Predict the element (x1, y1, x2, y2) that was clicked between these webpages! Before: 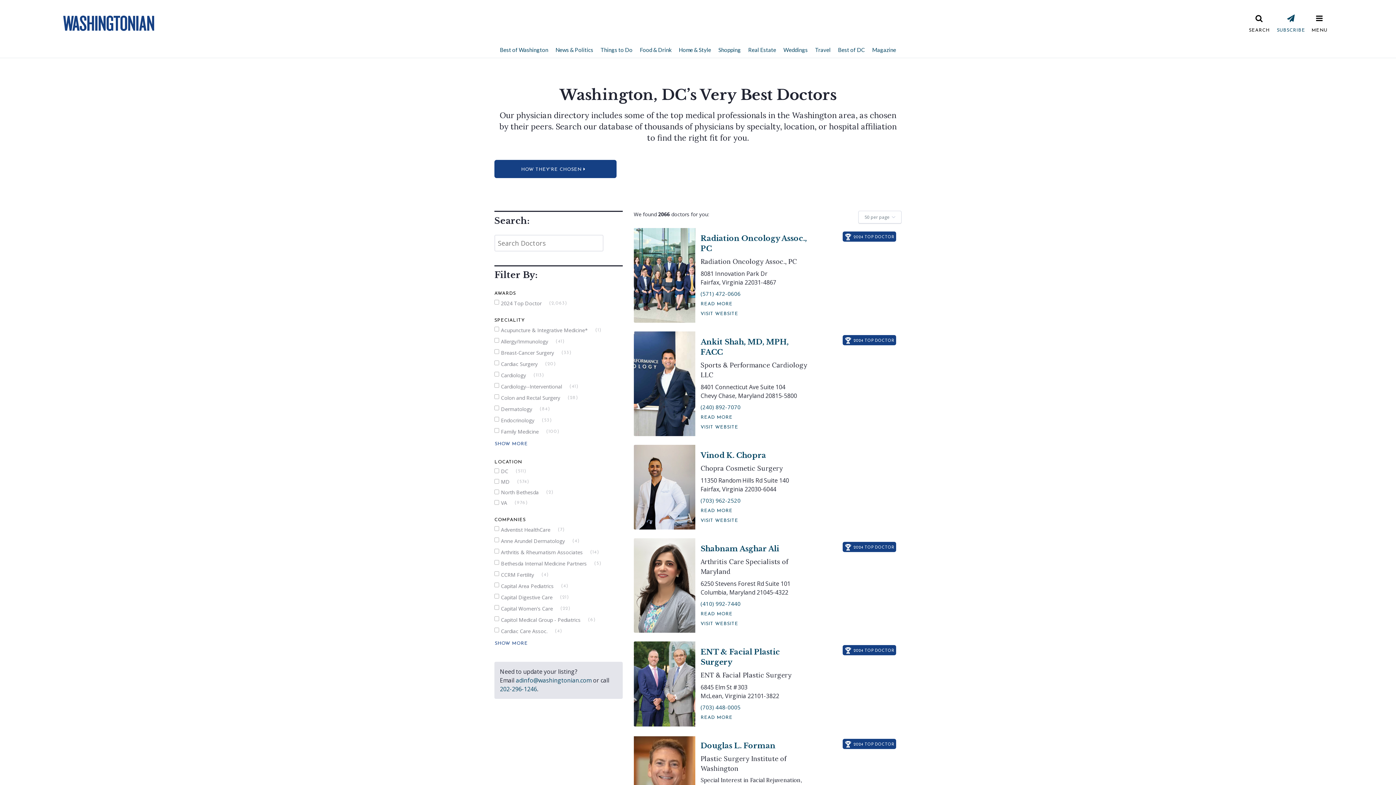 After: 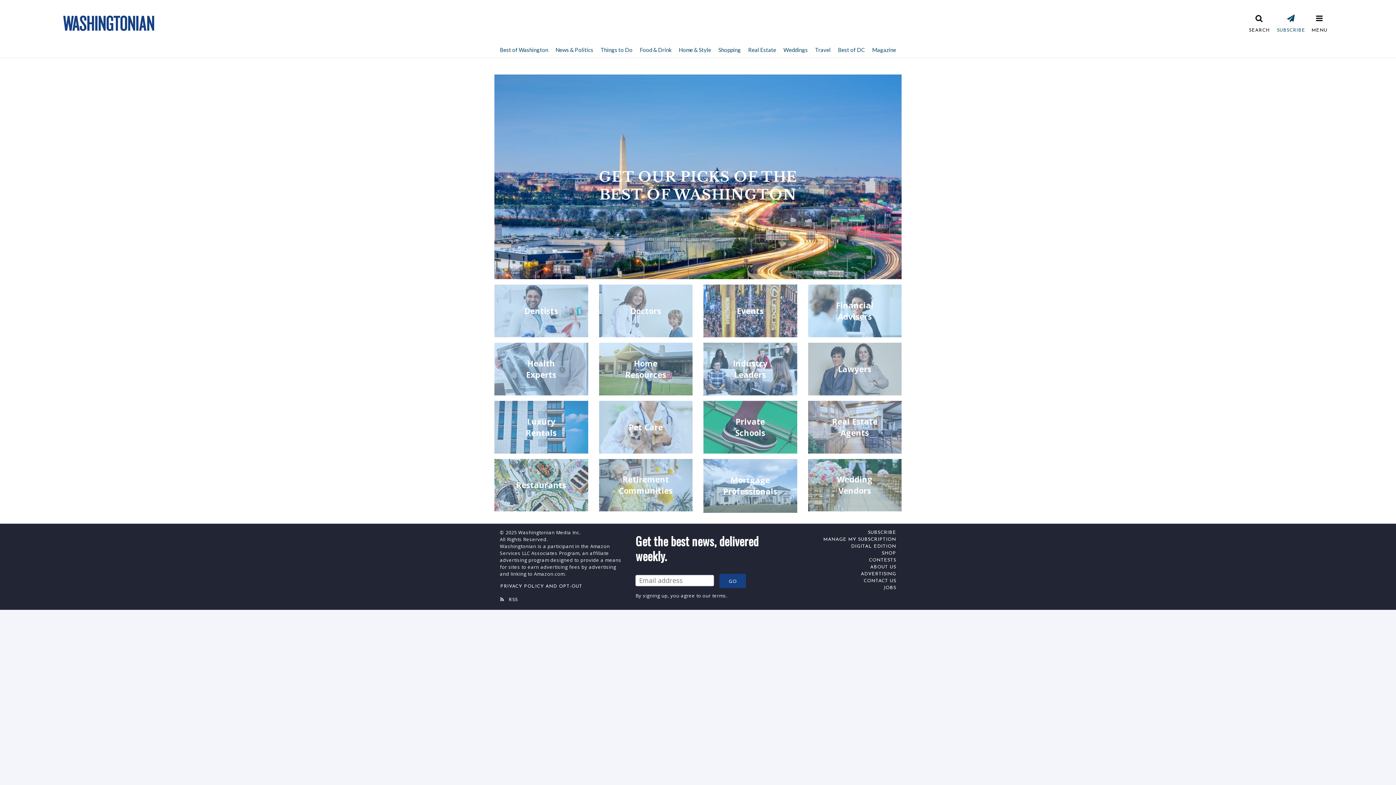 Action: label: Best of DC bbox: (834, 41, 868, 57)